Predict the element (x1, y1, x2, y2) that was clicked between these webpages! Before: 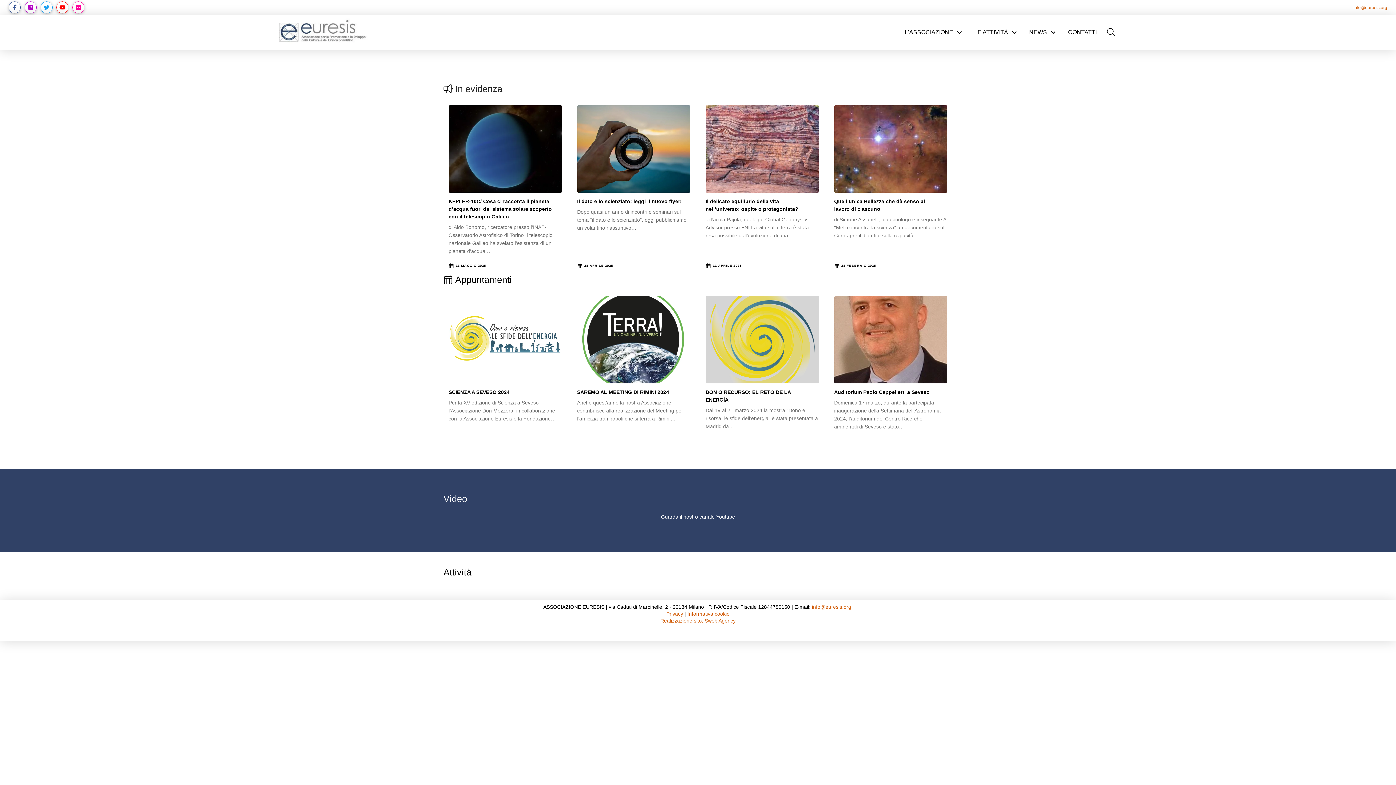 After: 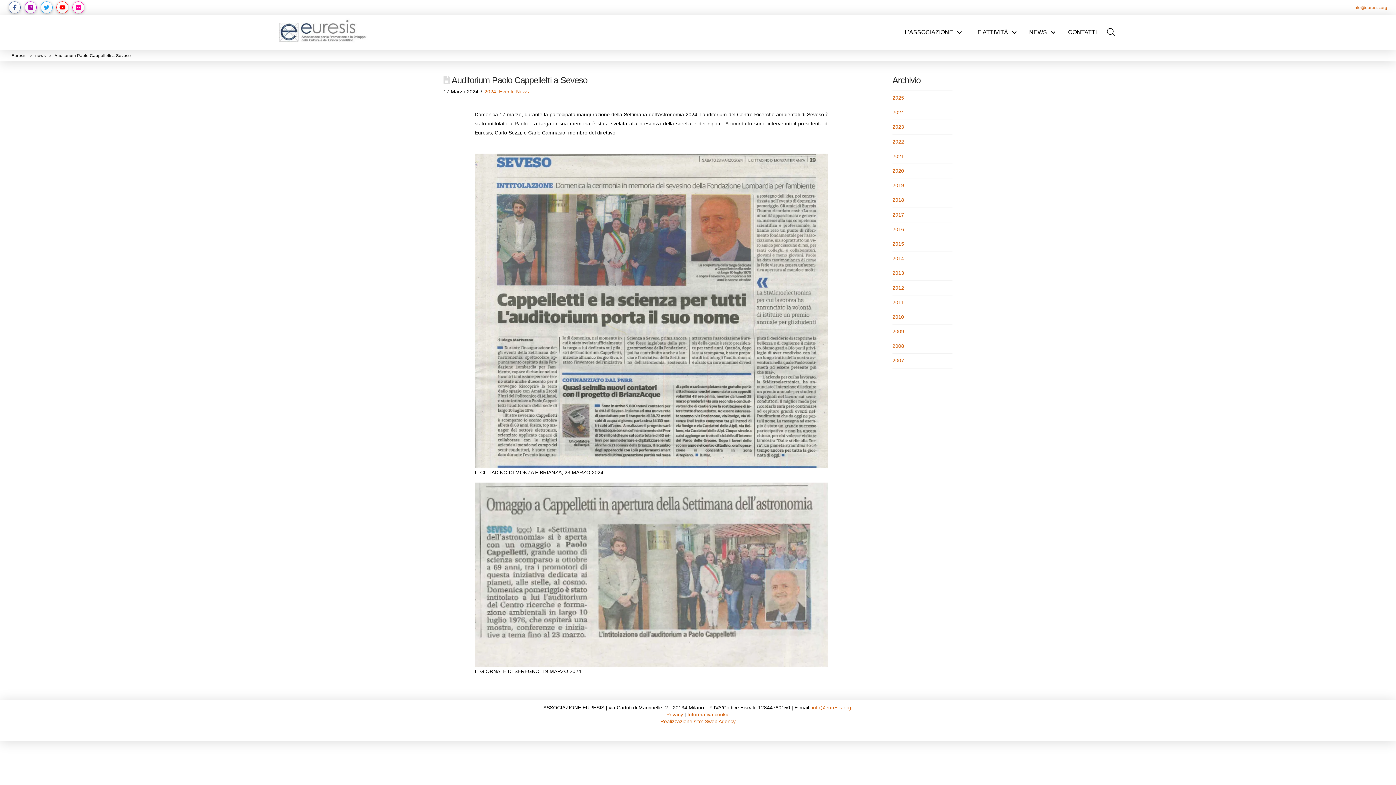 Action: label: Auditorium Paolo Cappelletti a Seveso
Domenica 17 marzo, durante la partecipata inaugurazione della Settimana dell’Astronomia 2024, l’auditorium del Centro Ricerche ambientali di Seveso è stato… bbox: (829, 291, 952, 436)